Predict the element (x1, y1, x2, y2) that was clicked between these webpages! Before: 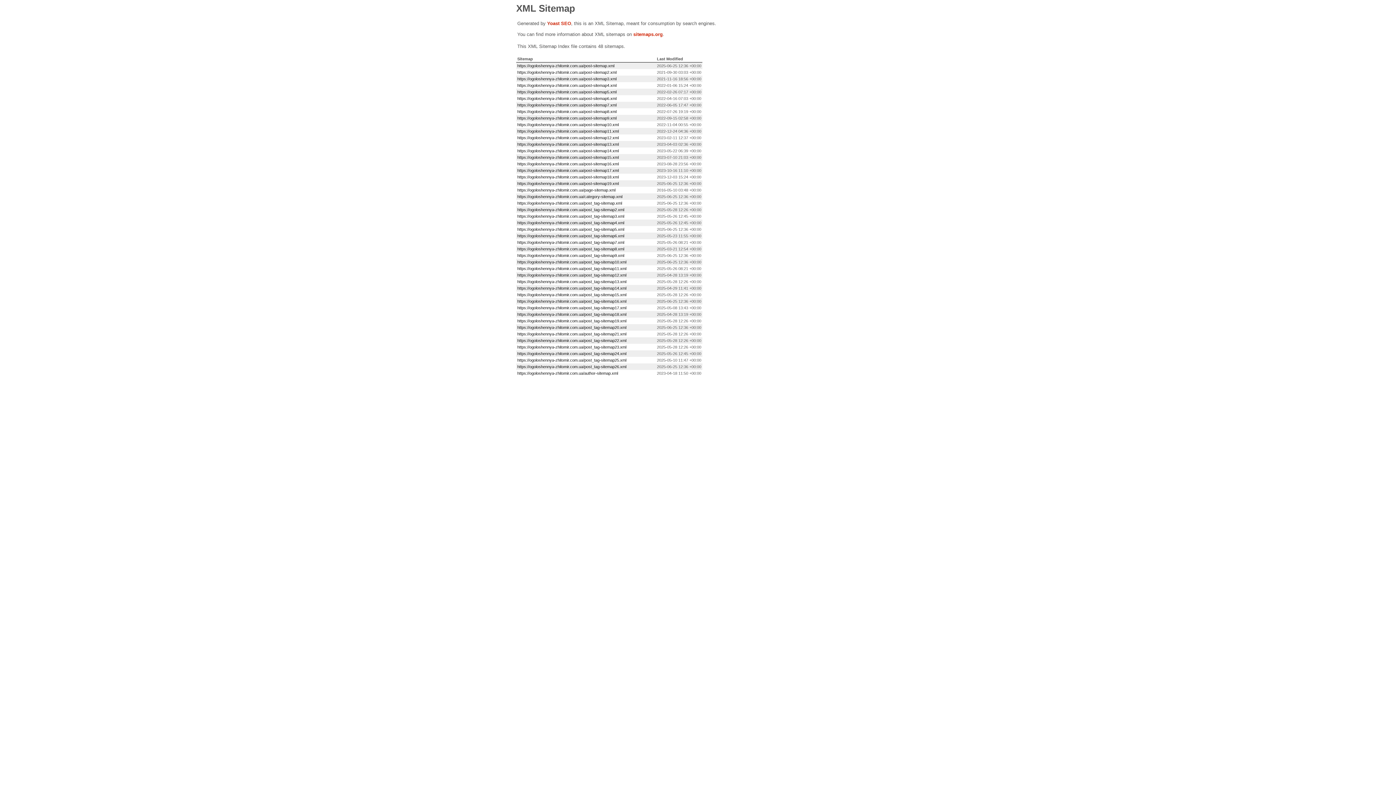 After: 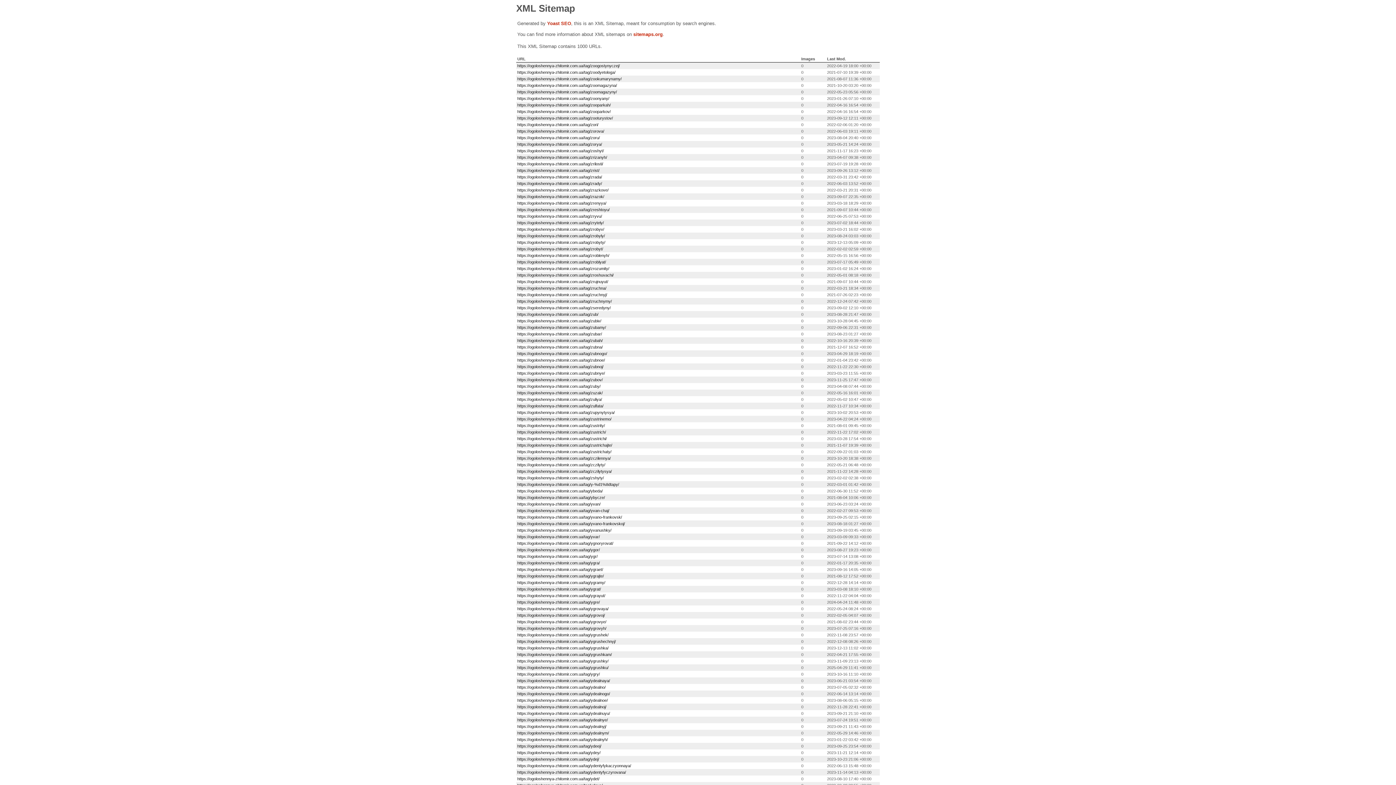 Action: bbox: (517, 266, 626, 270) label: https://ogoloshennya-zhitomir.com.ua/post_tag-sitemap11.xml